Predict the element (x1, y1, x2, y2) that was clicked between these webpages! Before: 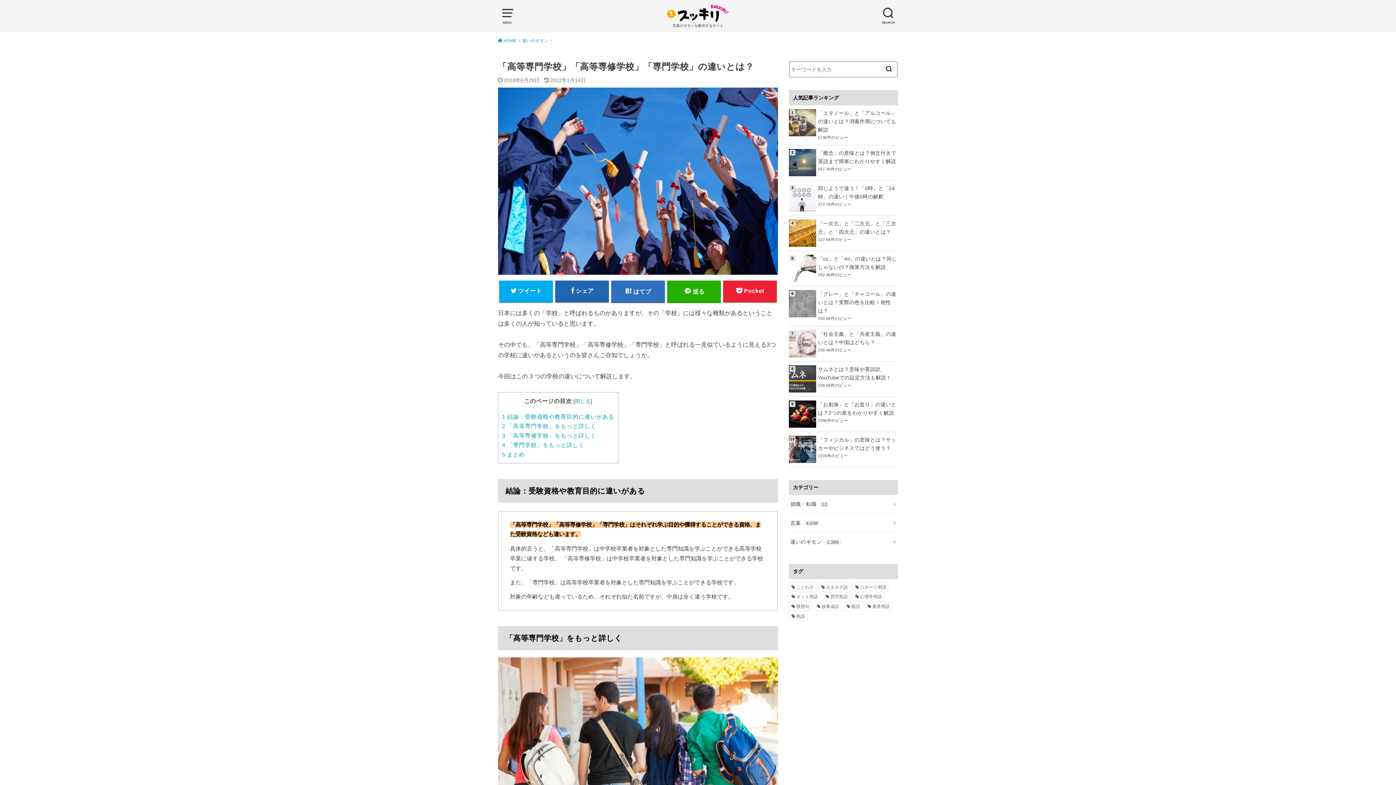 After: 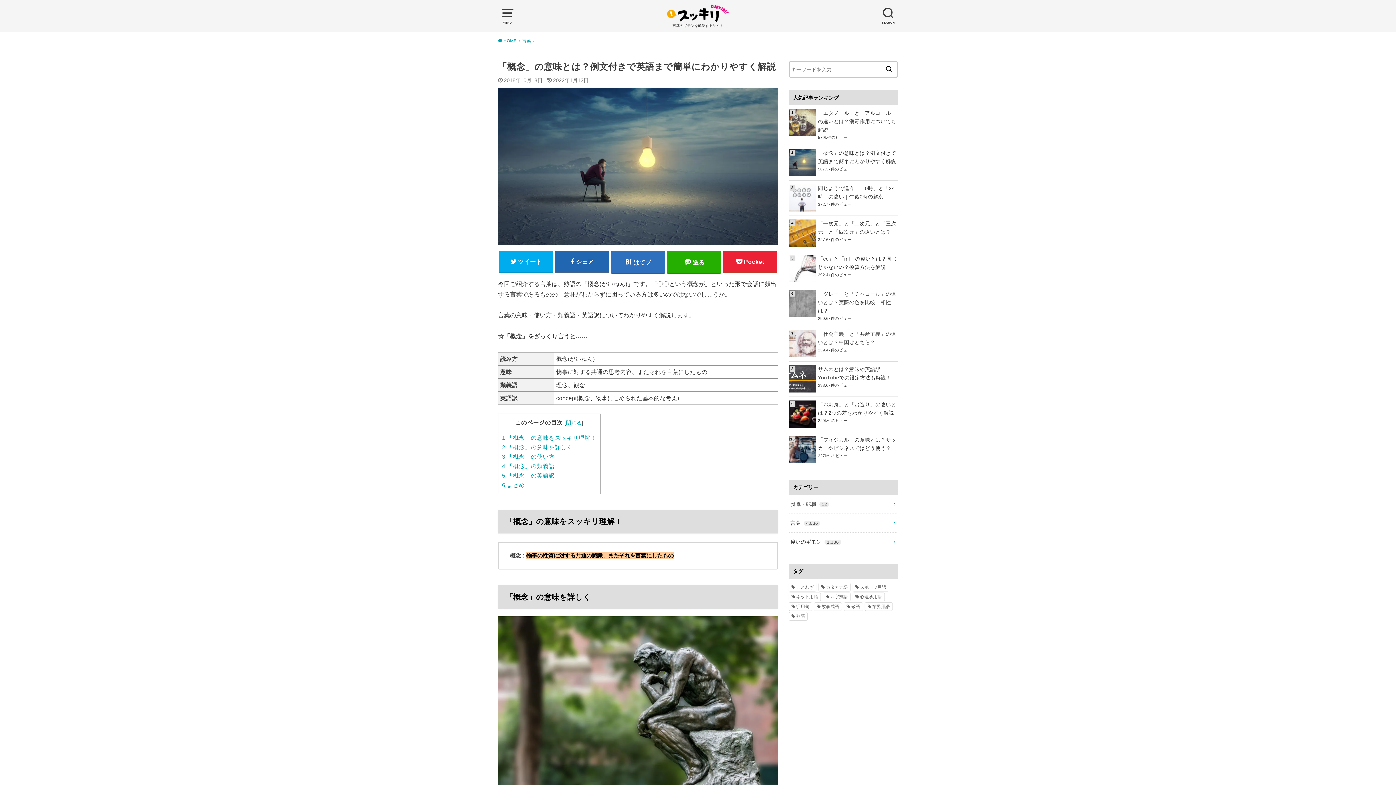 Action: label: 「概念」の意味とは？例文付きで英語まで簡単にわかりやすく解説 bbox: (789, 149, 898, 165)